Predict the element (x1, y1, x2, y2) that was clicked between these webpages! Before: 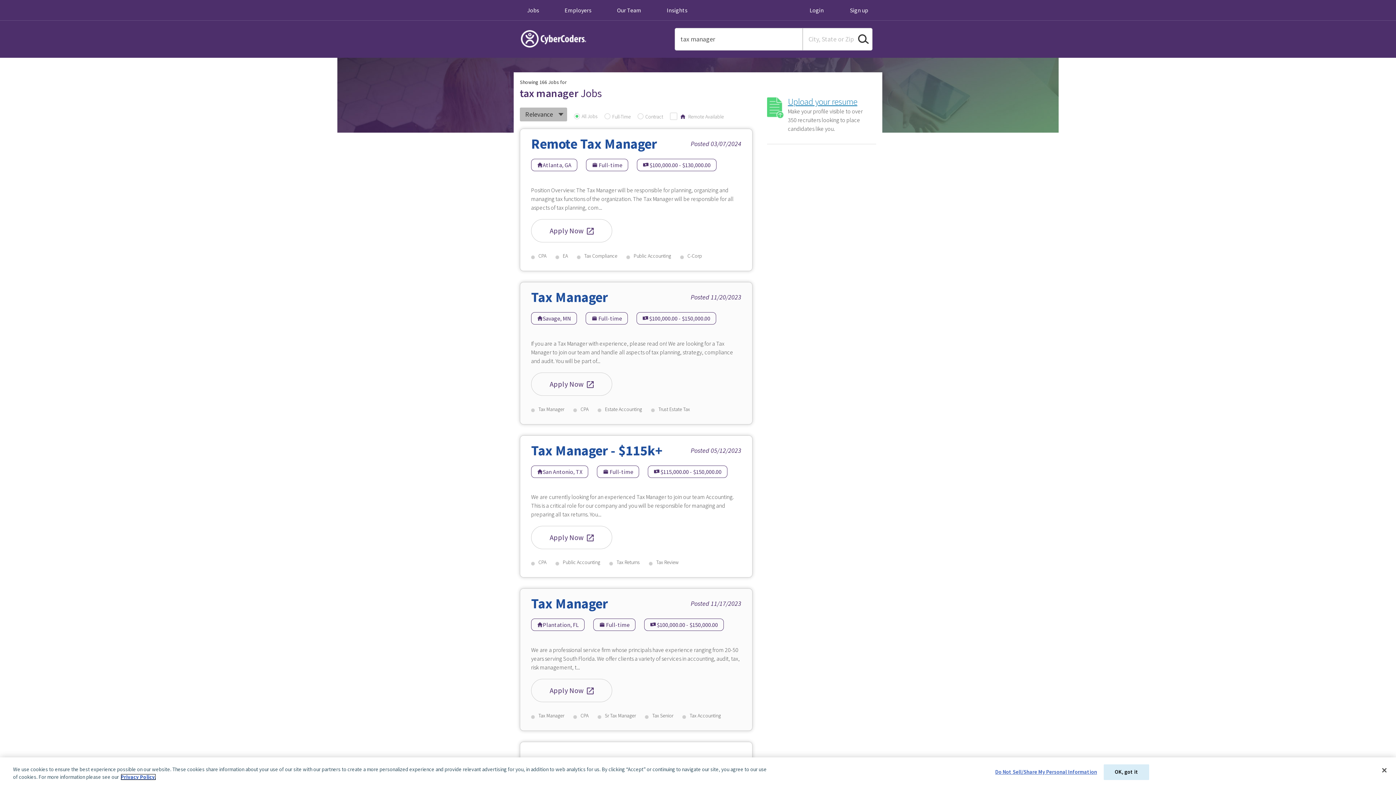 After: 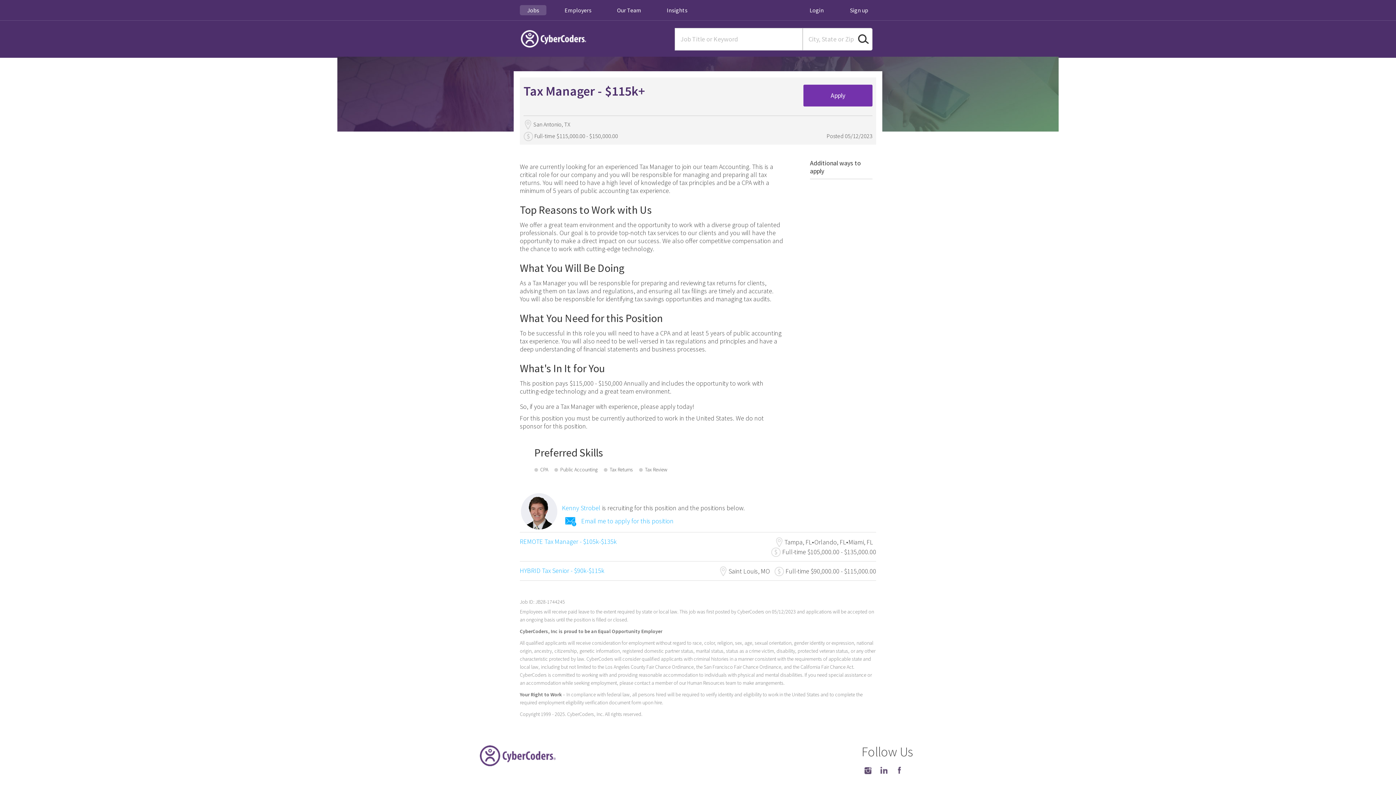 Action: bbox: (531, 526, 612, 549) label: Apply Now 